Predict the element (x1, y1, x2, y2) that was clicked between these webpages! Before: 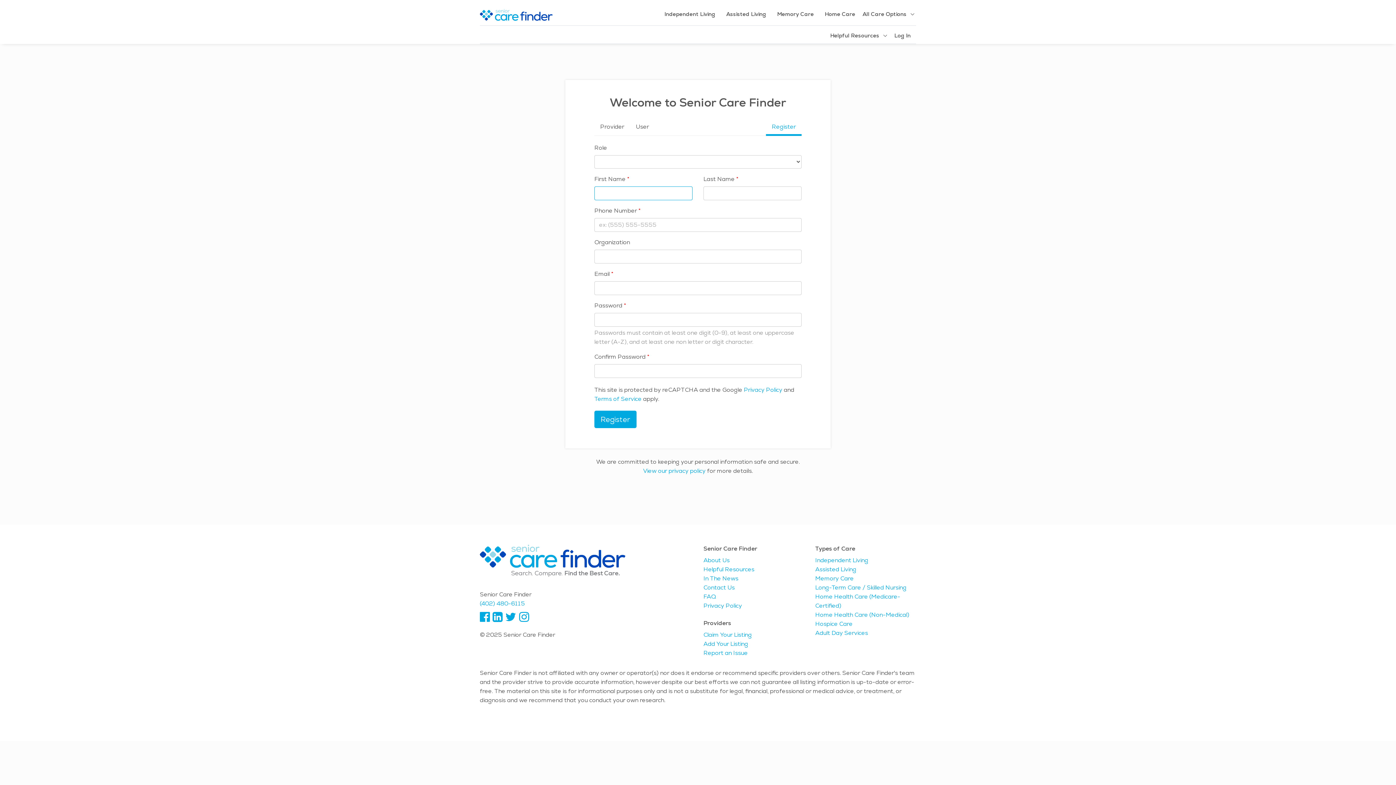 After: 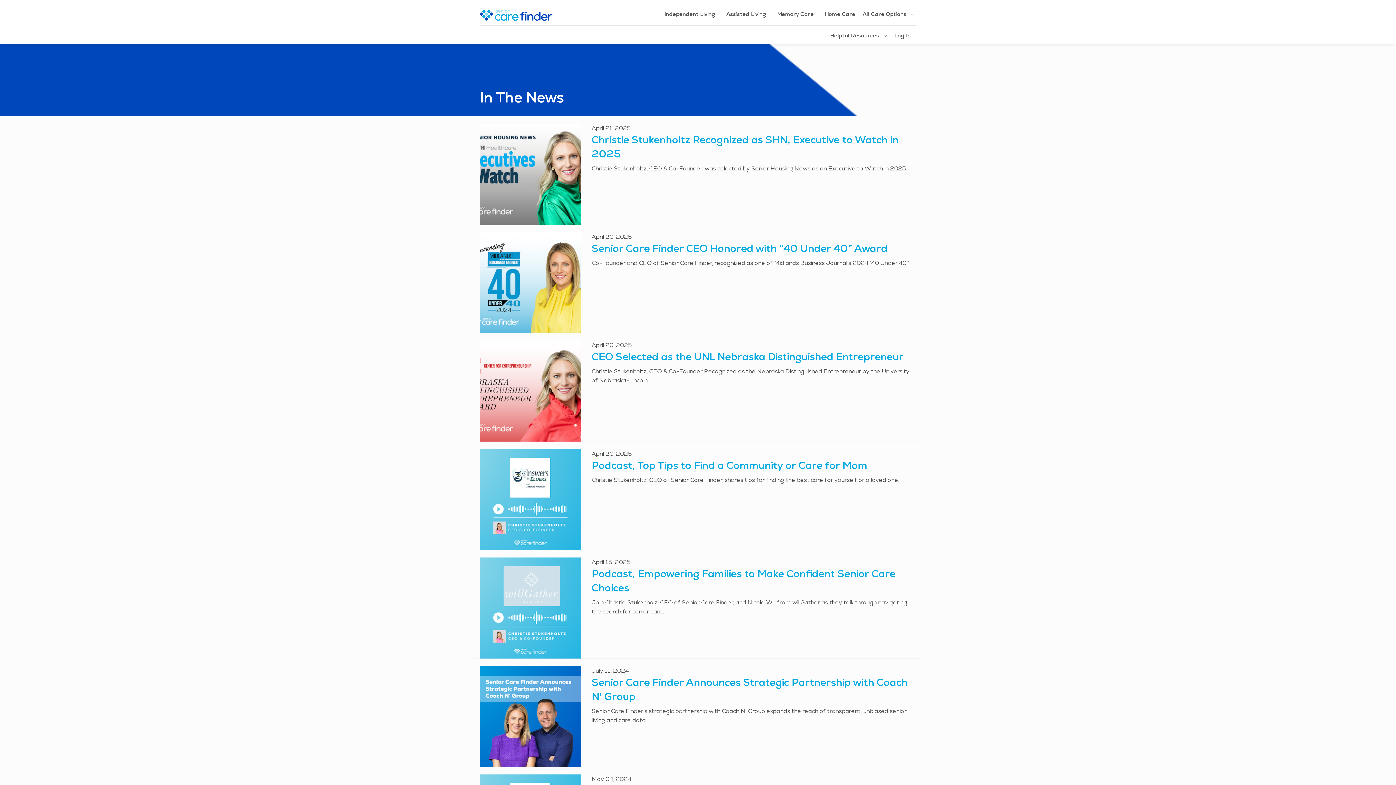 Action: label: In The News bbox: (703, 574, 738, 582)